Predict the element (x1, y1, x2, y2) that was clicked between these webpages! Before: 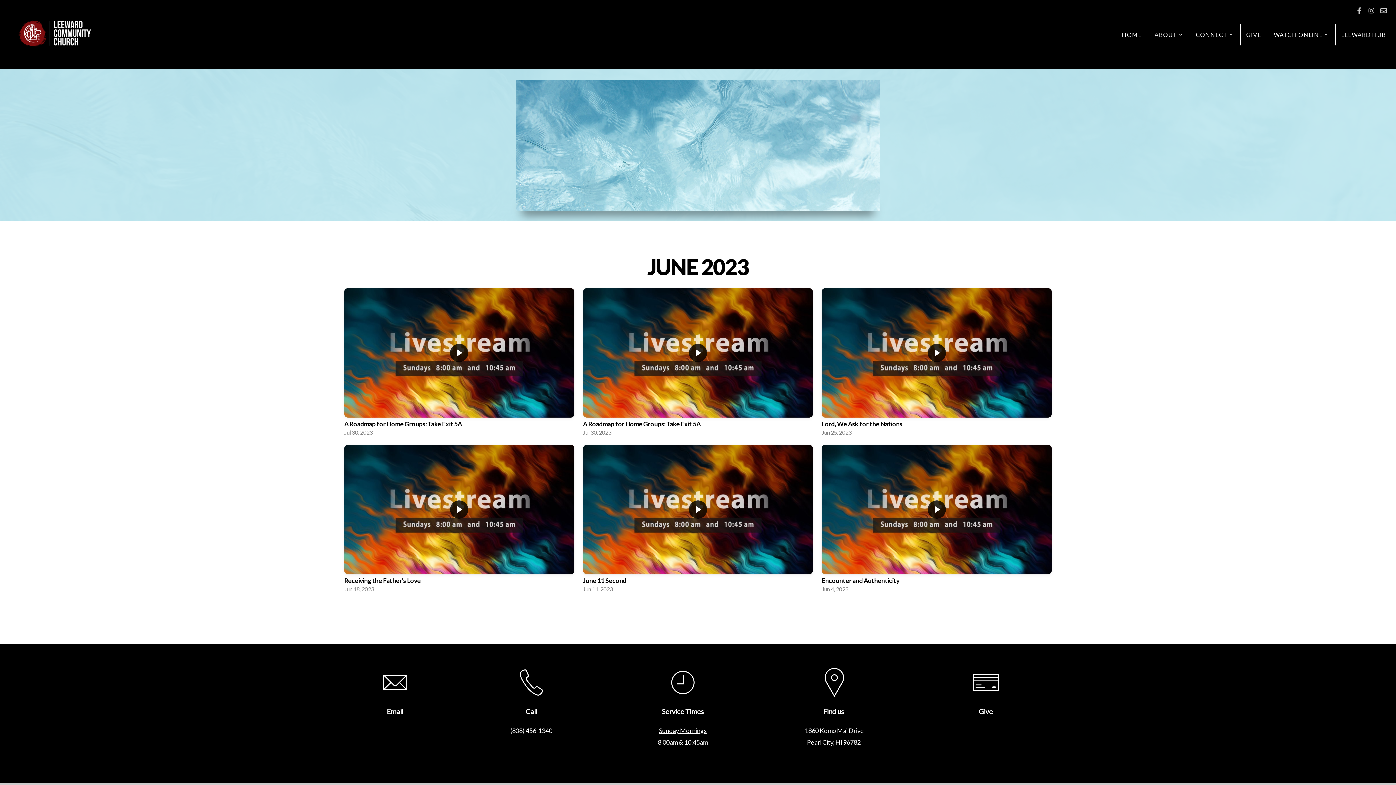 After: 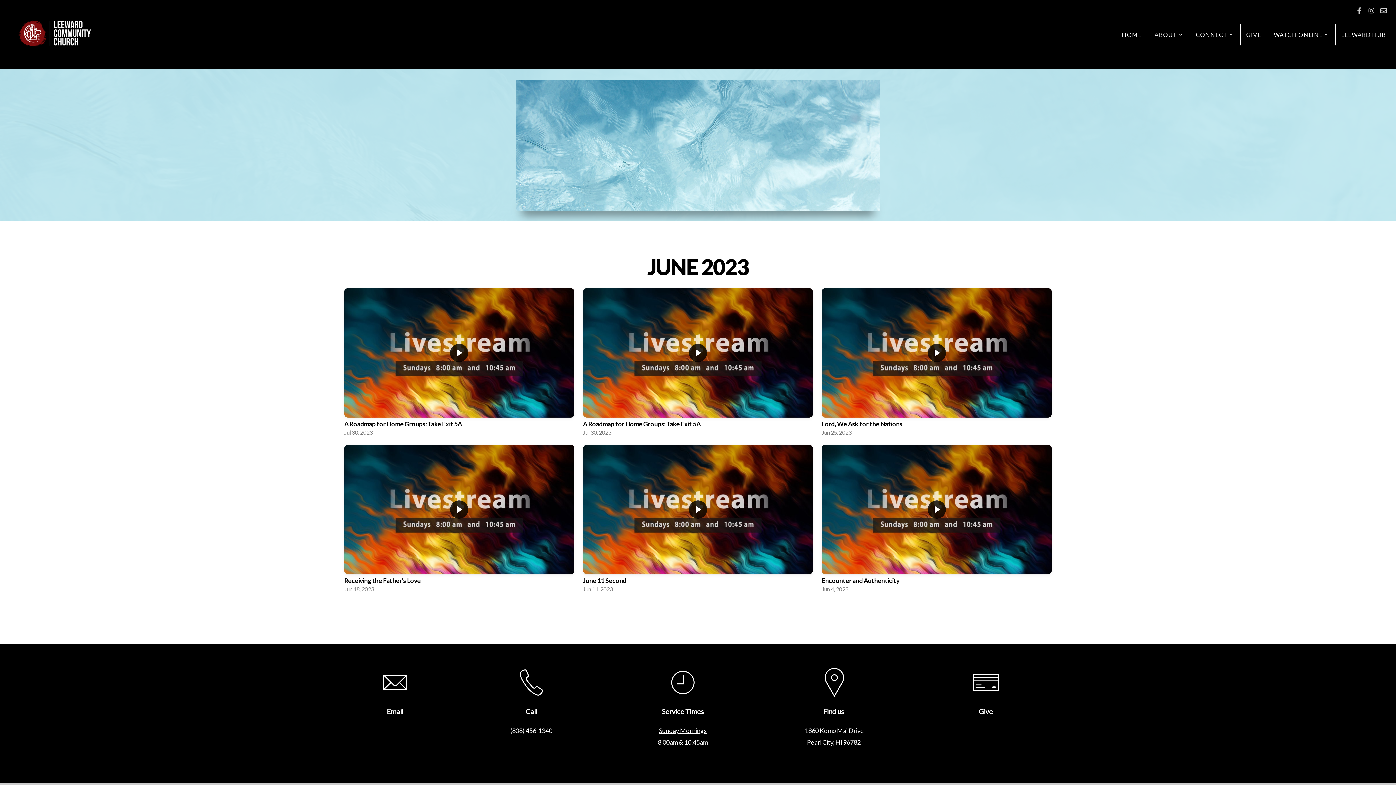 Action: bbox: (815, 689, 853, 697)